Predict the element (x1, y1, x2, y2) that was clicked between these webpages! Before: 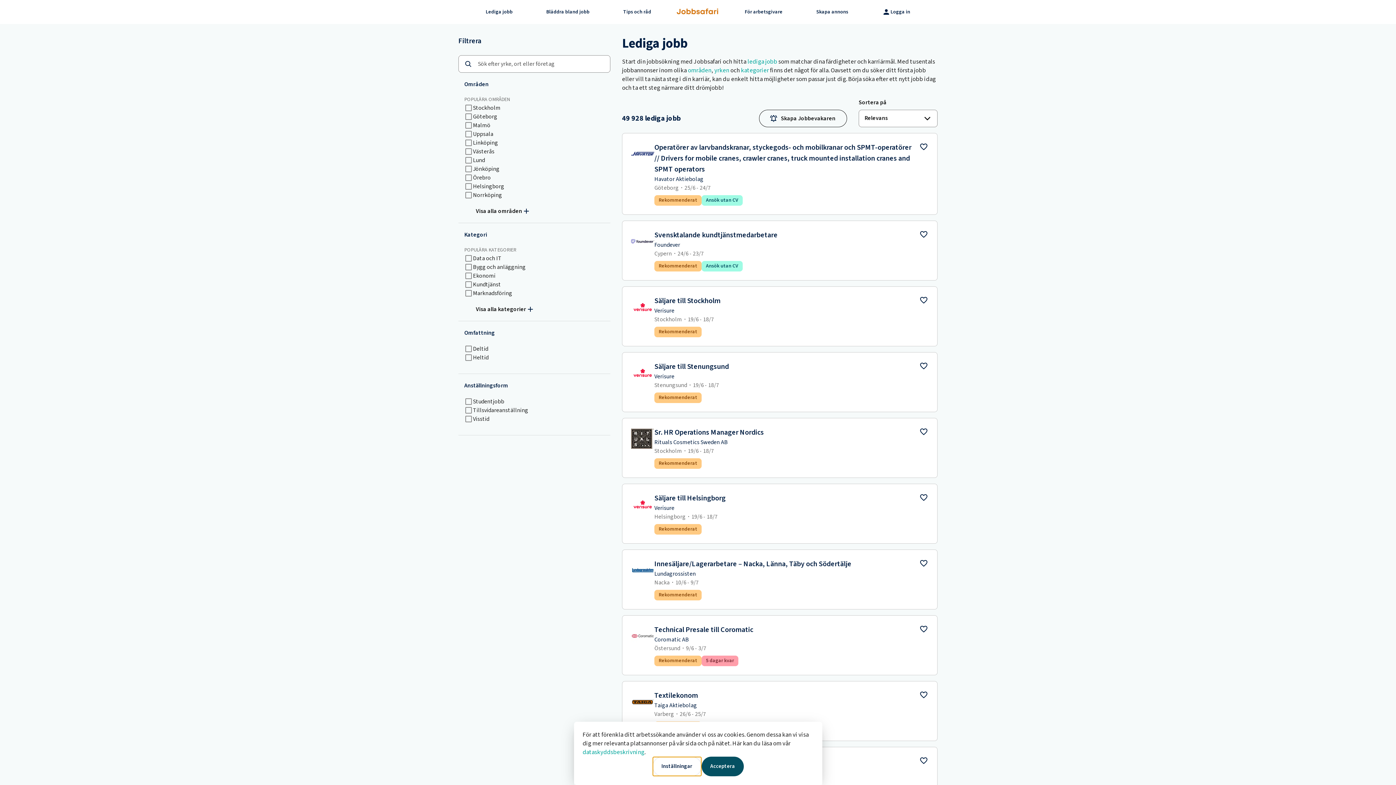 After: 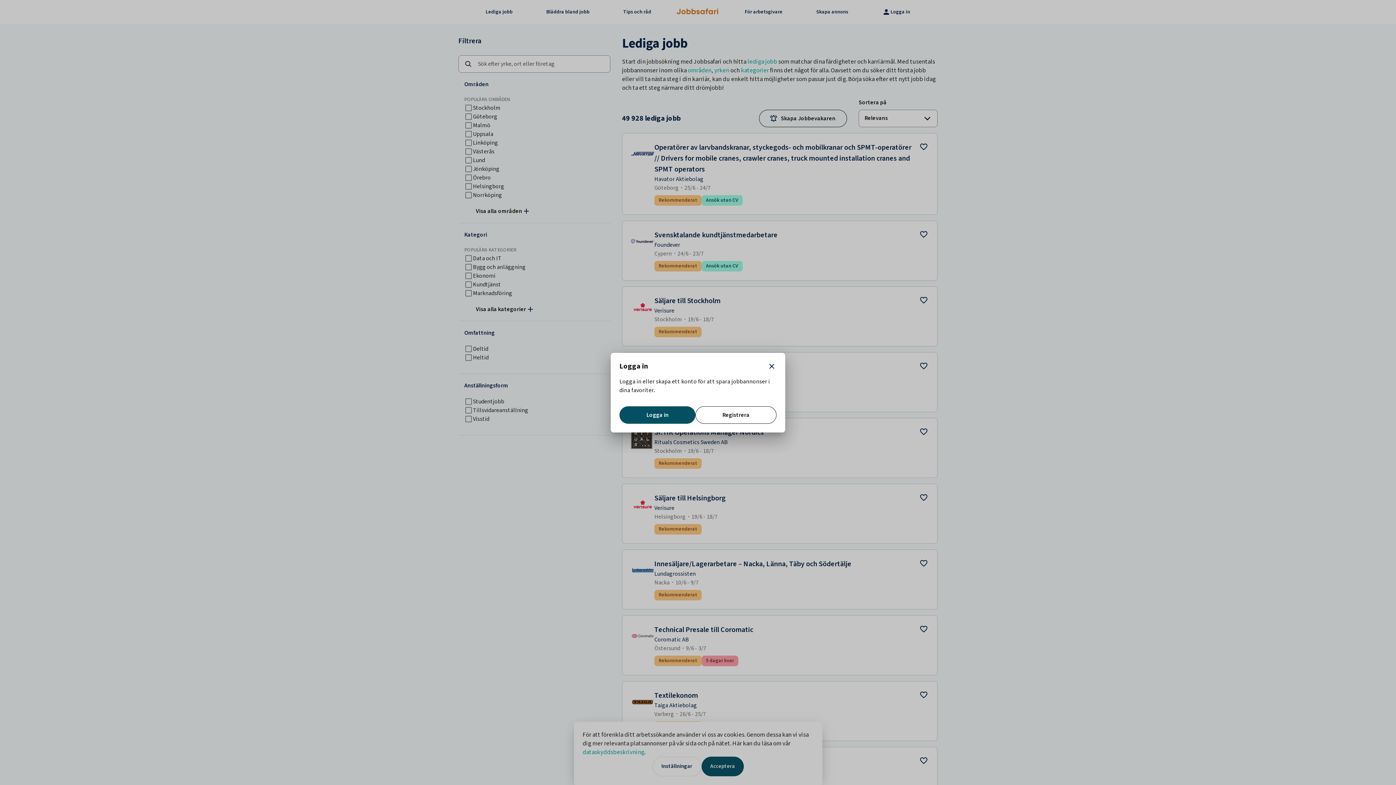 Action: bbox: (916, 688, 931, 702) label: Spara jobb